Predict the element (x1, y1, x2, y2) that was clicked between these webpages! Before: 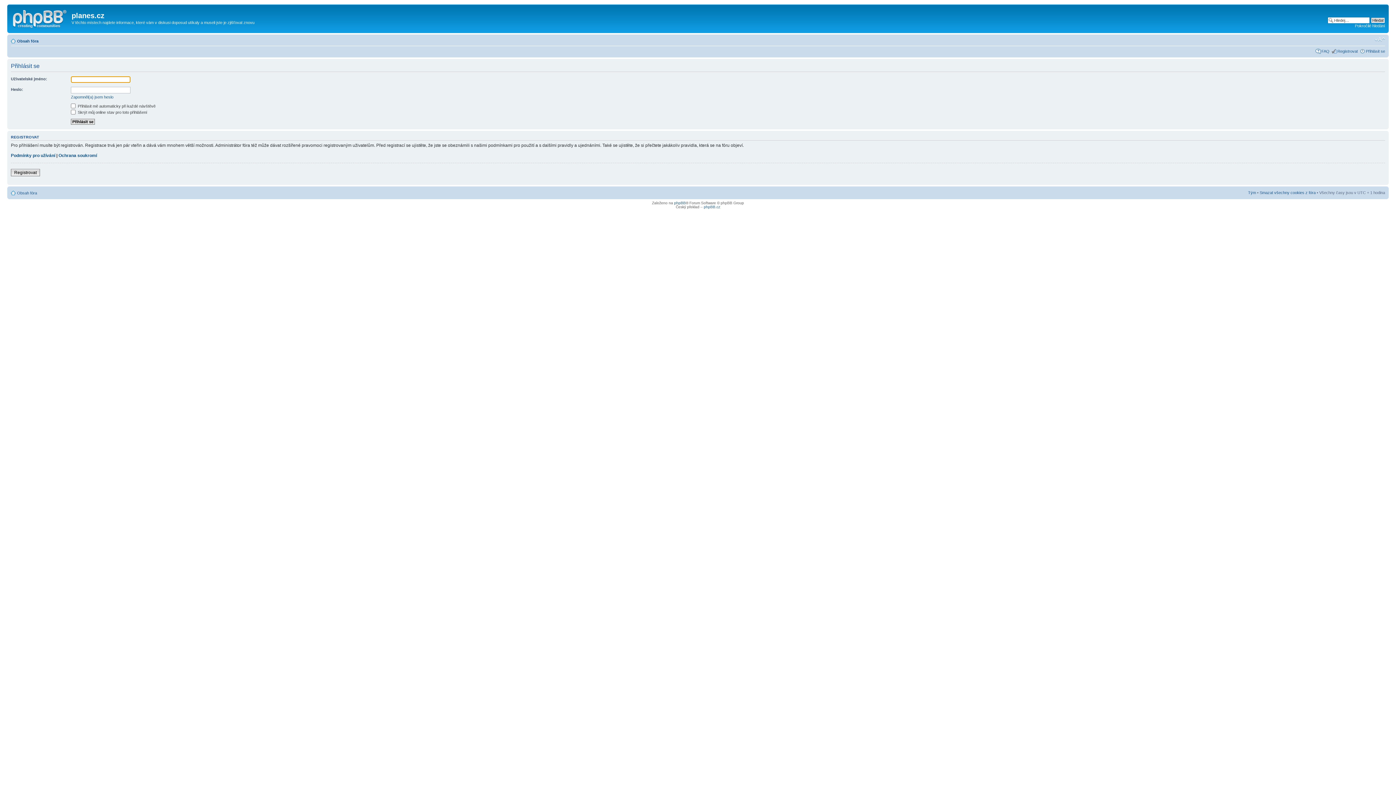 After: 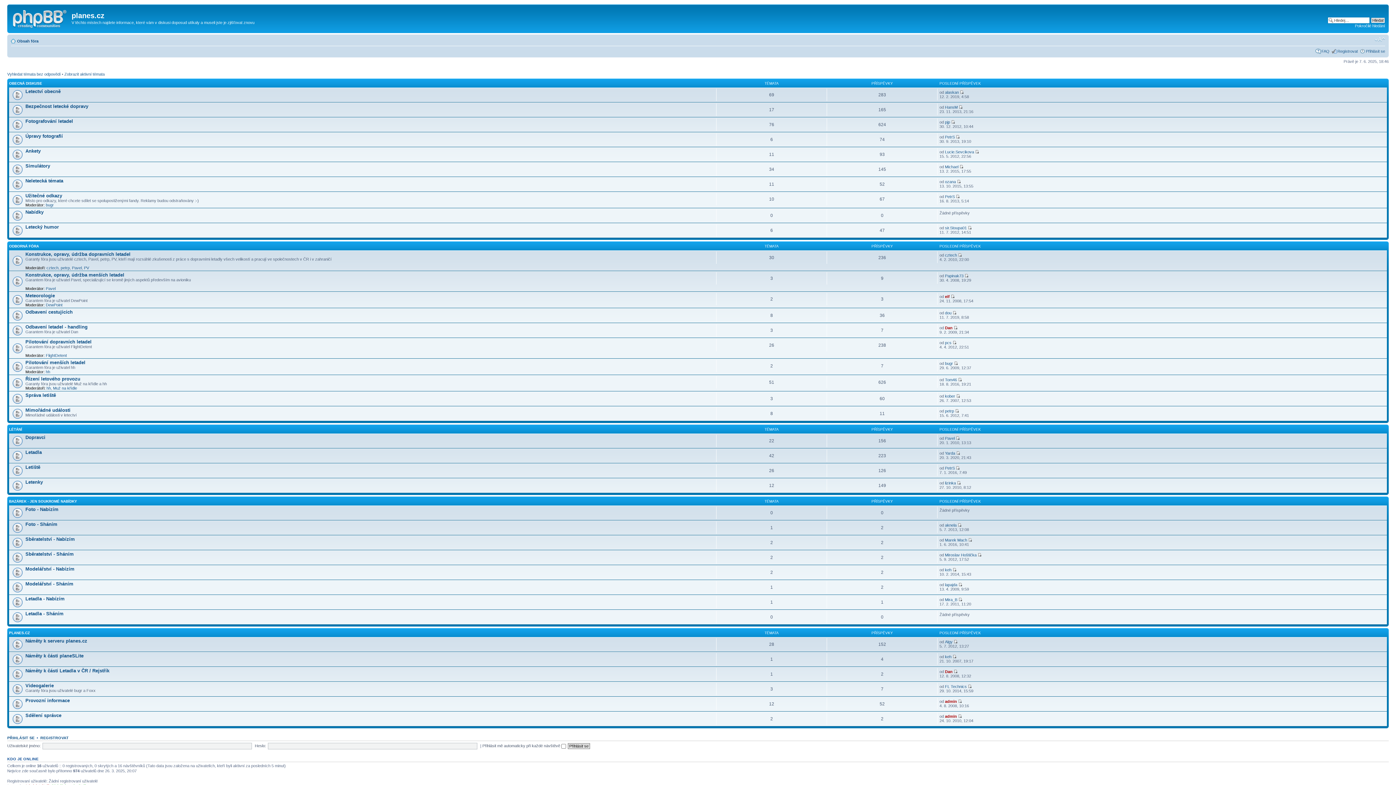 Action: bbox: (9, 6, 71, 29)